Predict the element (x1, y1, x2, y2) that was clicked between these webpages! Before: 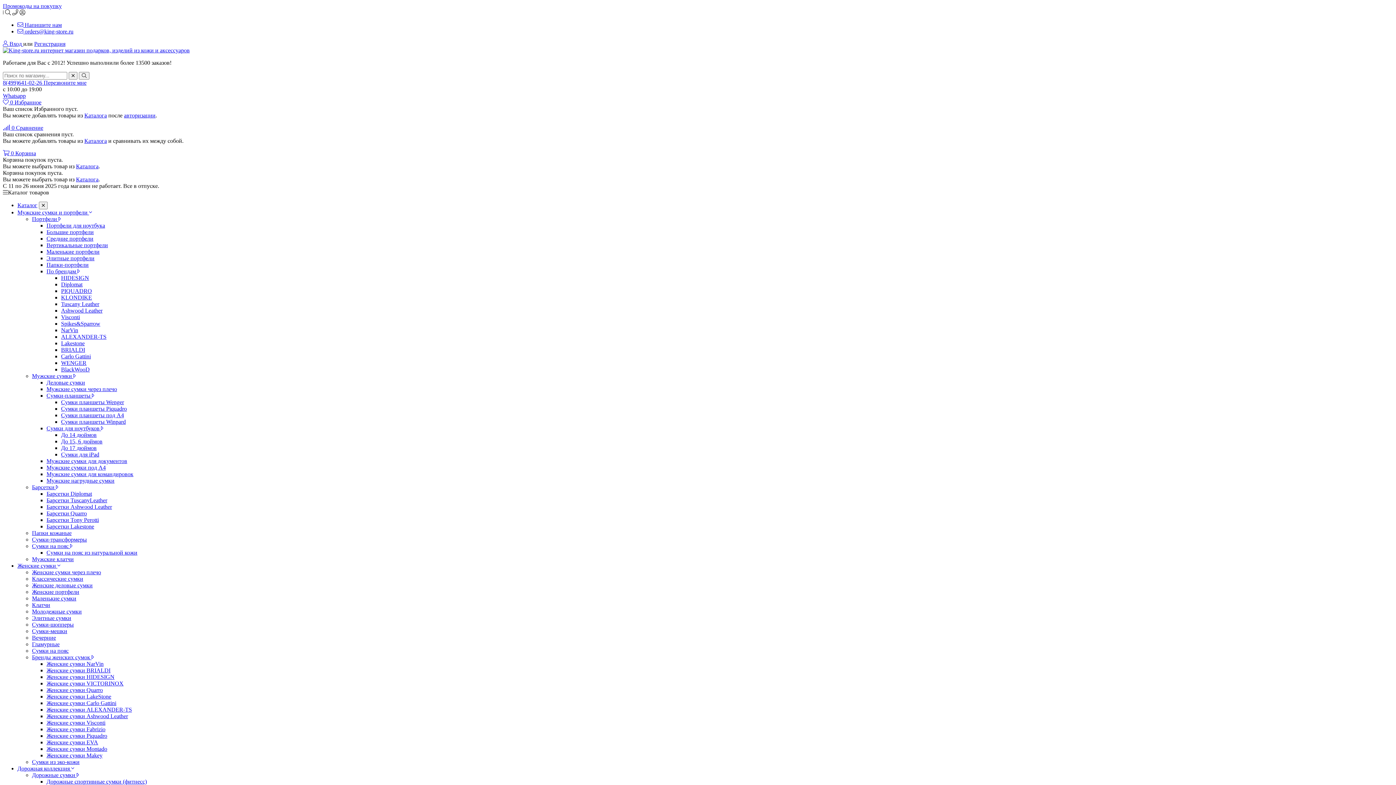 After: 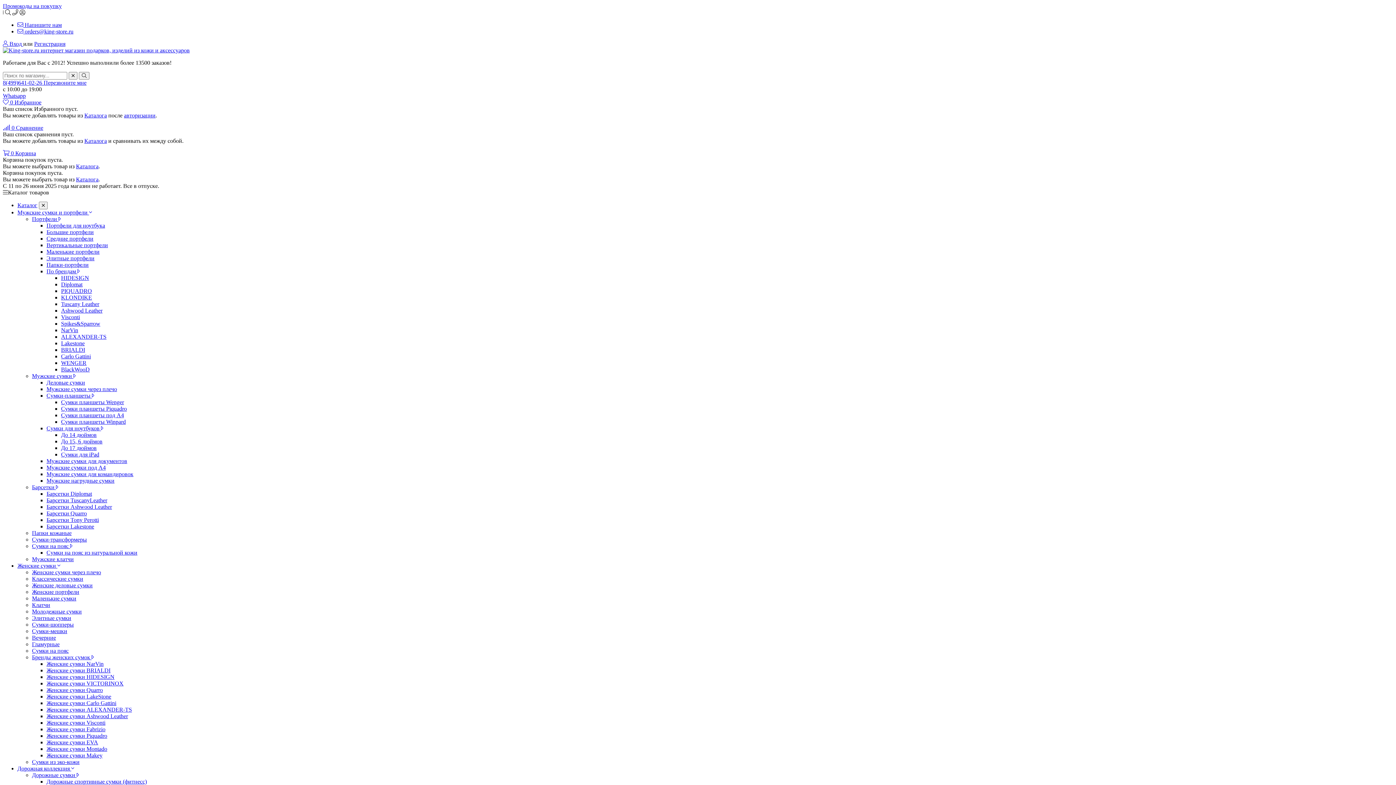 Action: label: Барсетки Diplomat bbox: (46, 490, 92, 497)